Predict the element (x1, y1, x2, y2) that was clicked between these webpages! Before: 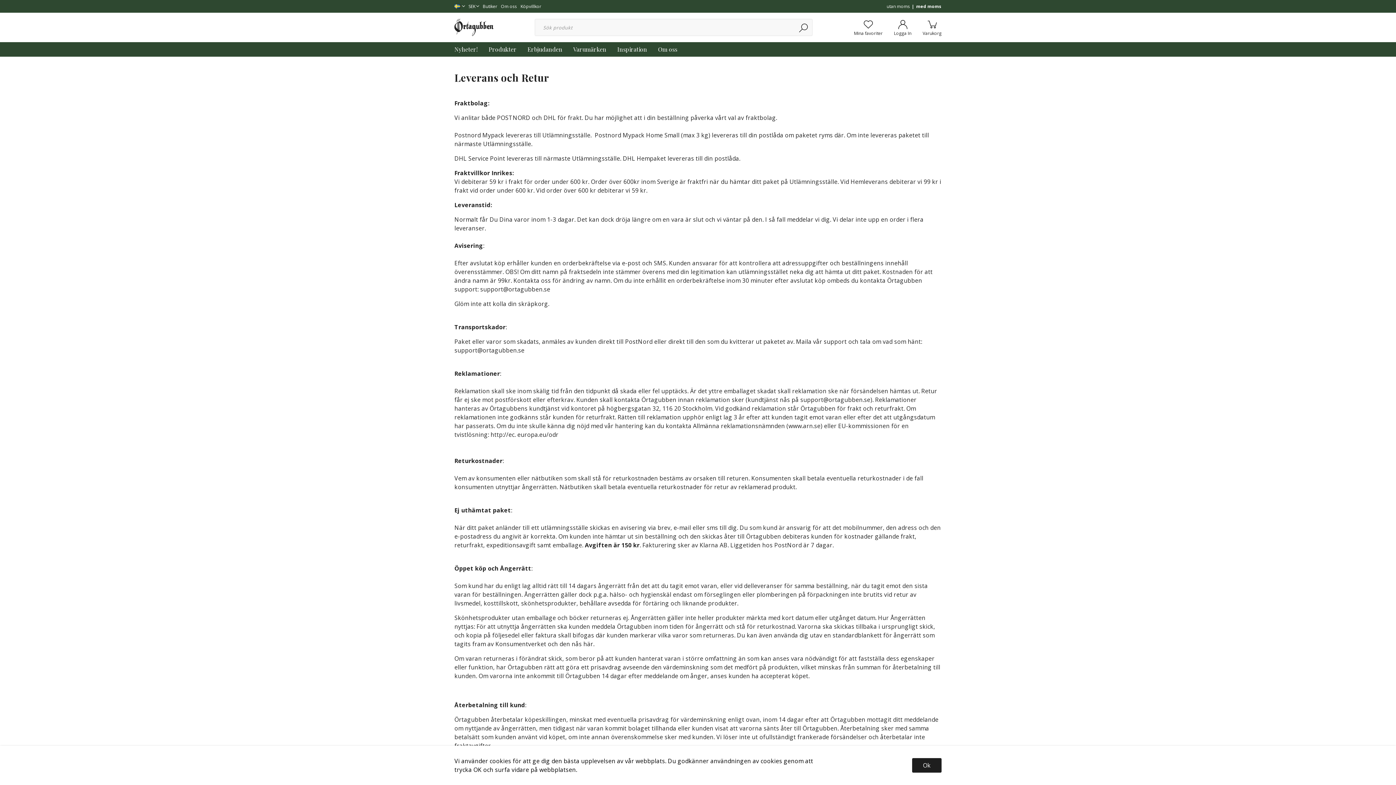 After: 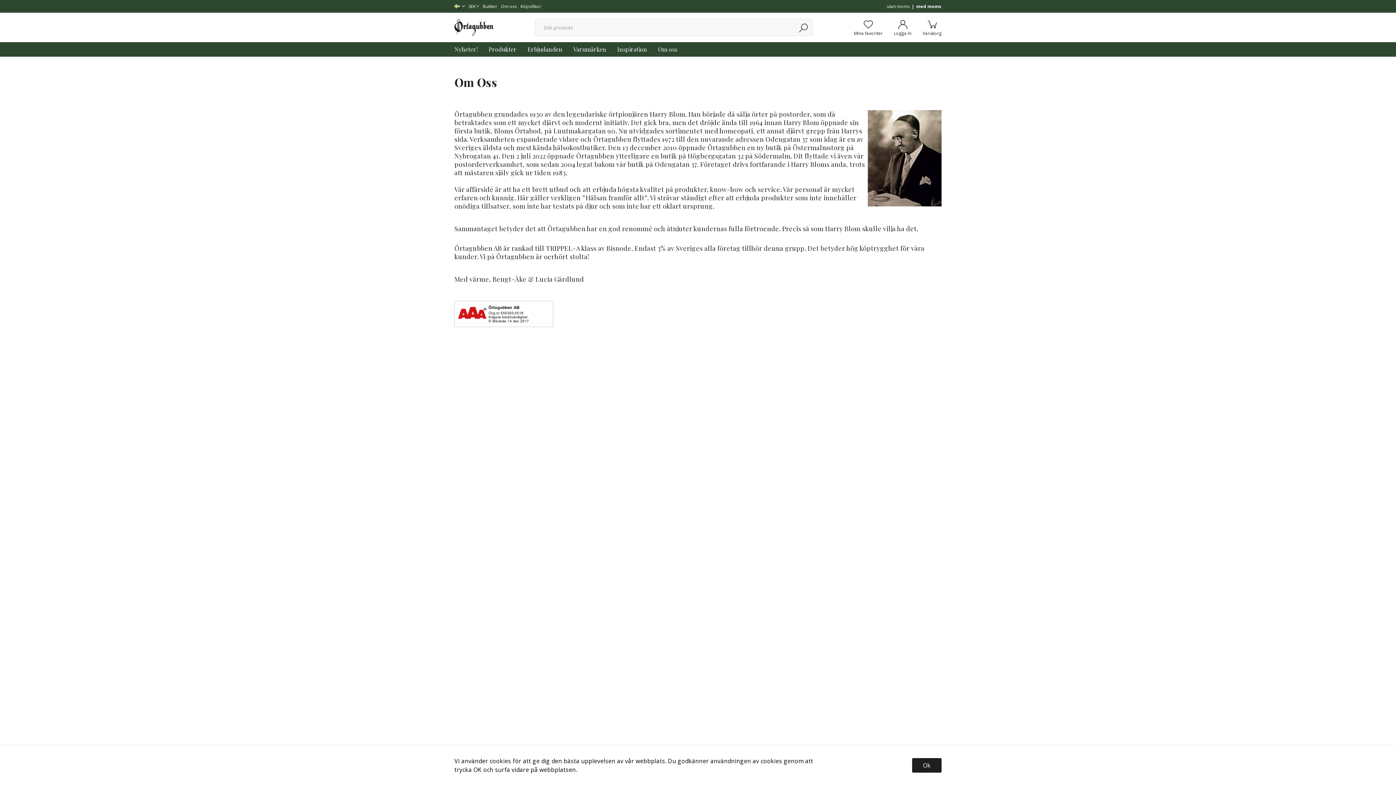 Action: label: Om oss bbox: (652, 42, 682, 56)